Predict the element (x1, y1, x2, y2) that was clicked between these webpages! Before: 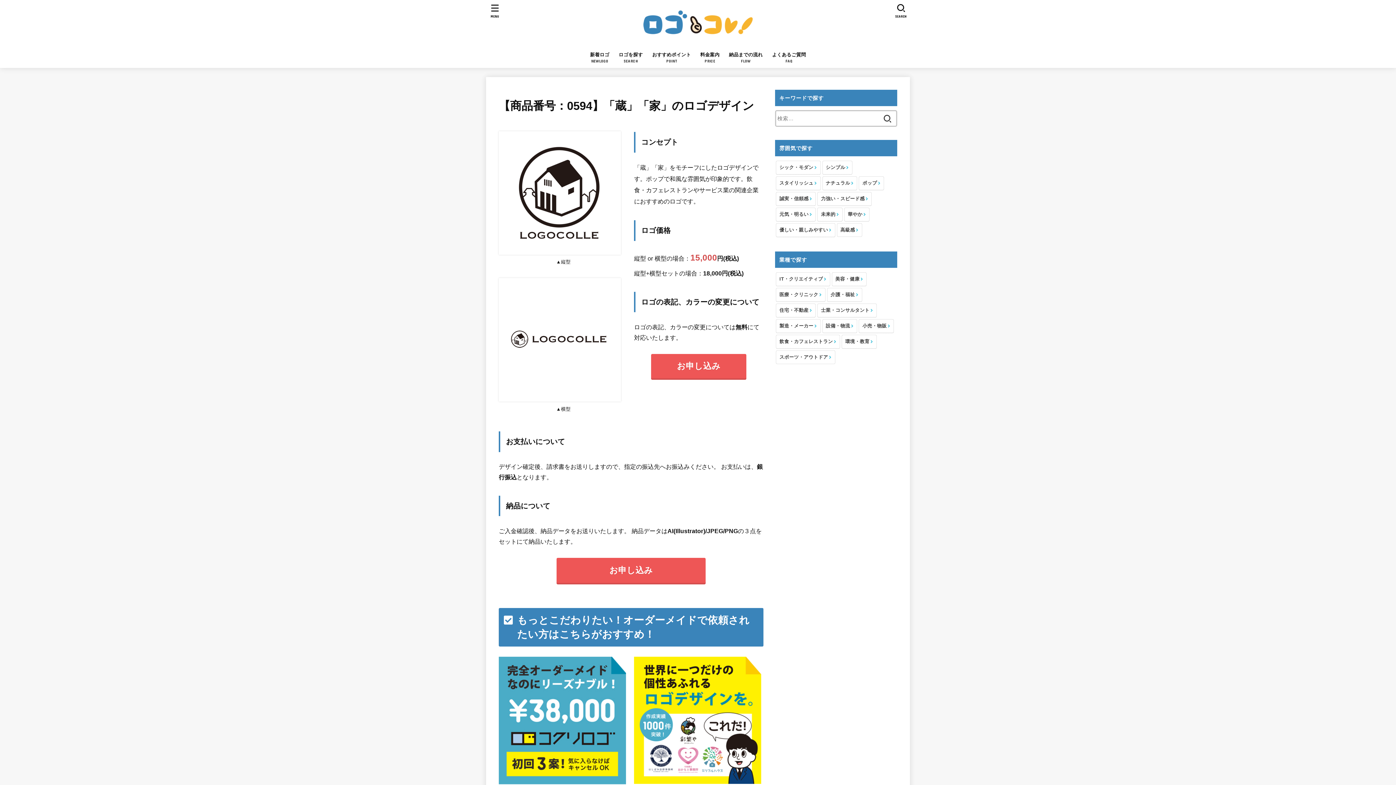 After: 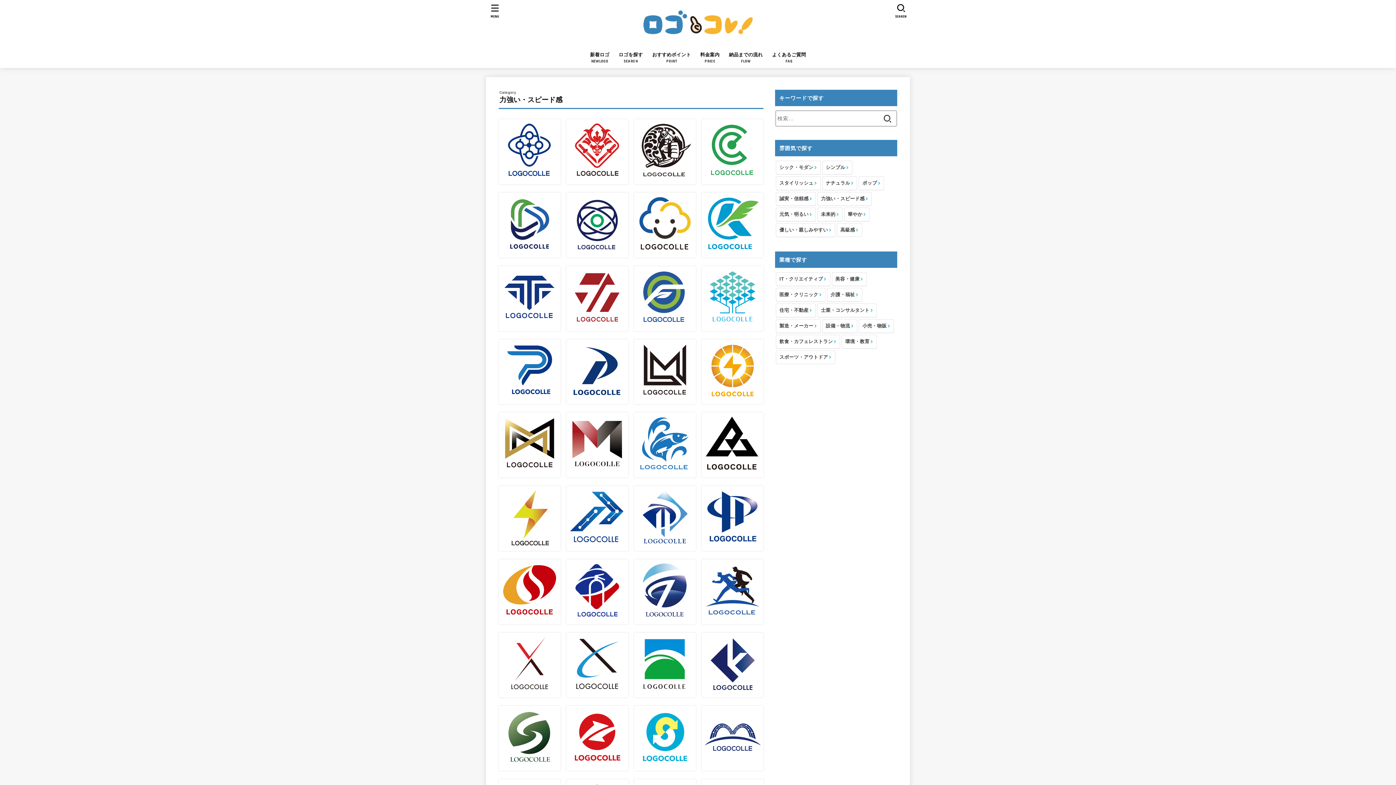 Action: bbox: (818, 193, 870, 204) label: 力強い・スピード感